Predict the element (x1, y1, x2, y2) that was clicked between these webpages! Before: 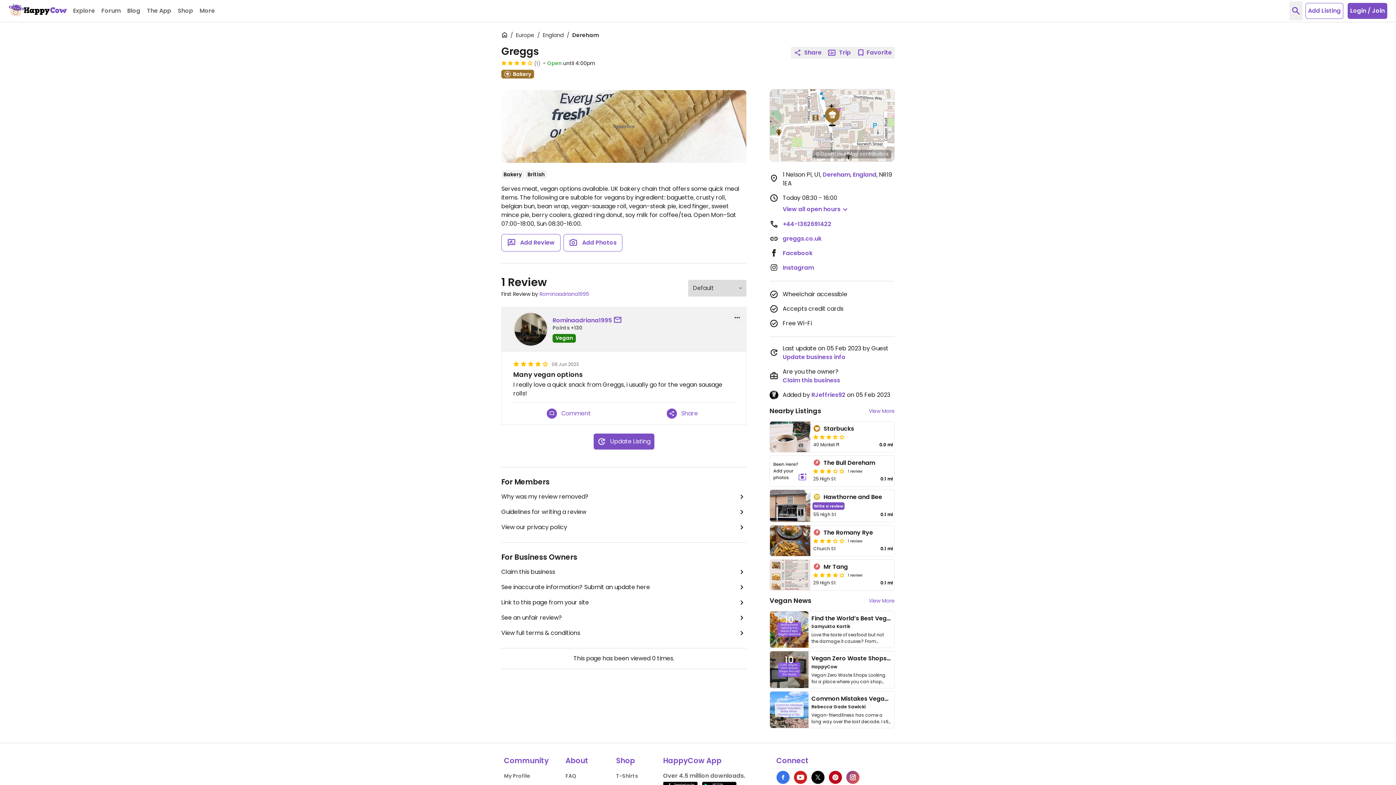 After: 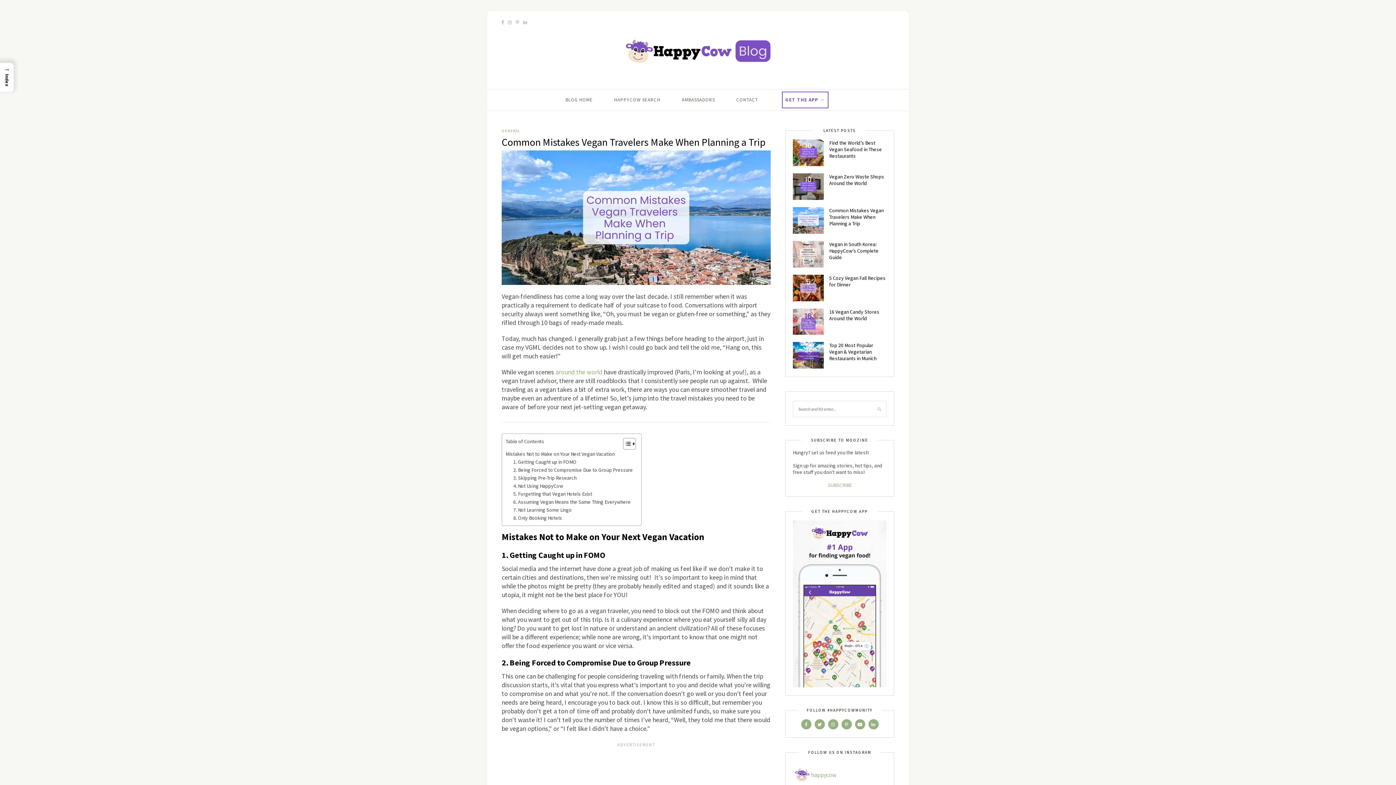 Action: bbox: (770, 692, 808, 728)